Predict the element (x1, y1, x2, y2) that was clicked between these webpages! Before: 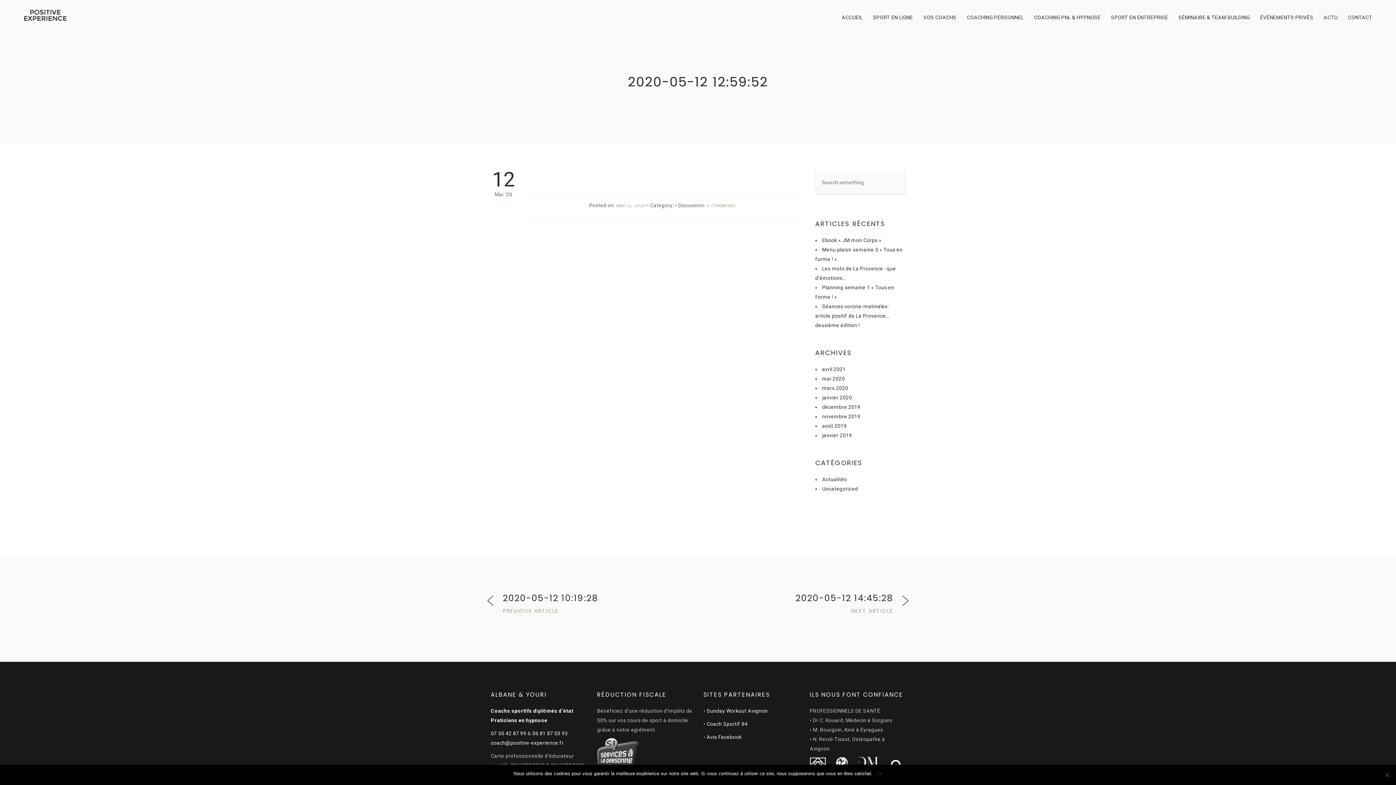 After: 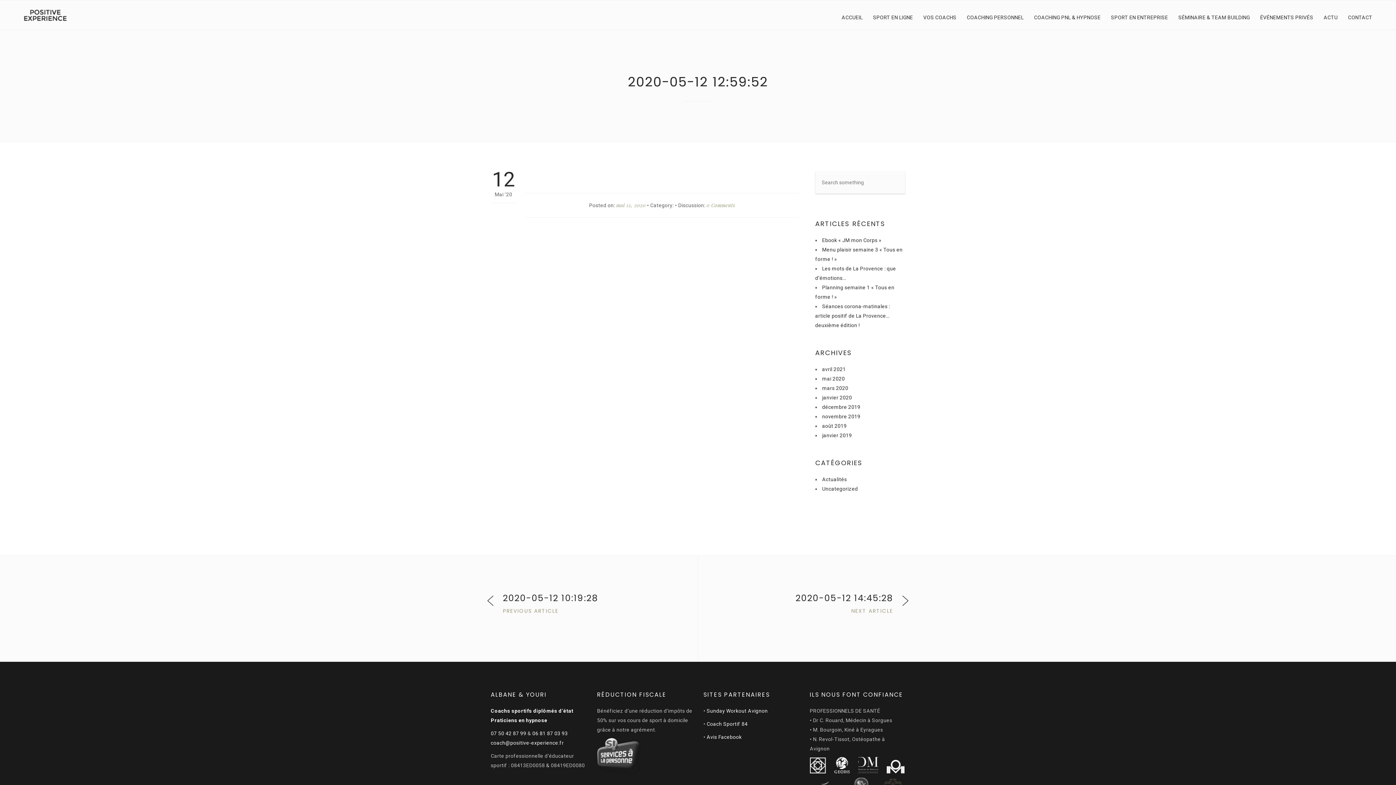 Action: bbox: (876, 770, 882, 777) label: Ok